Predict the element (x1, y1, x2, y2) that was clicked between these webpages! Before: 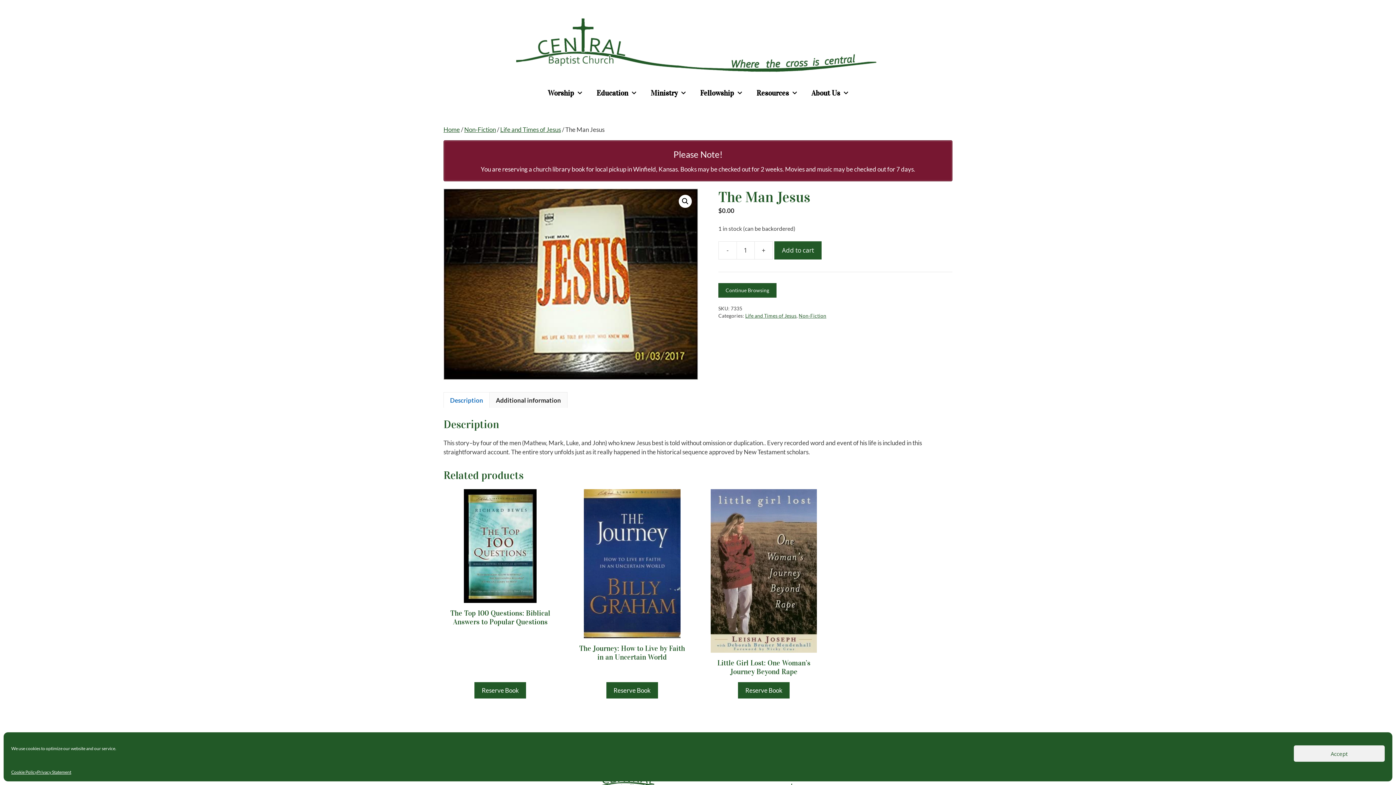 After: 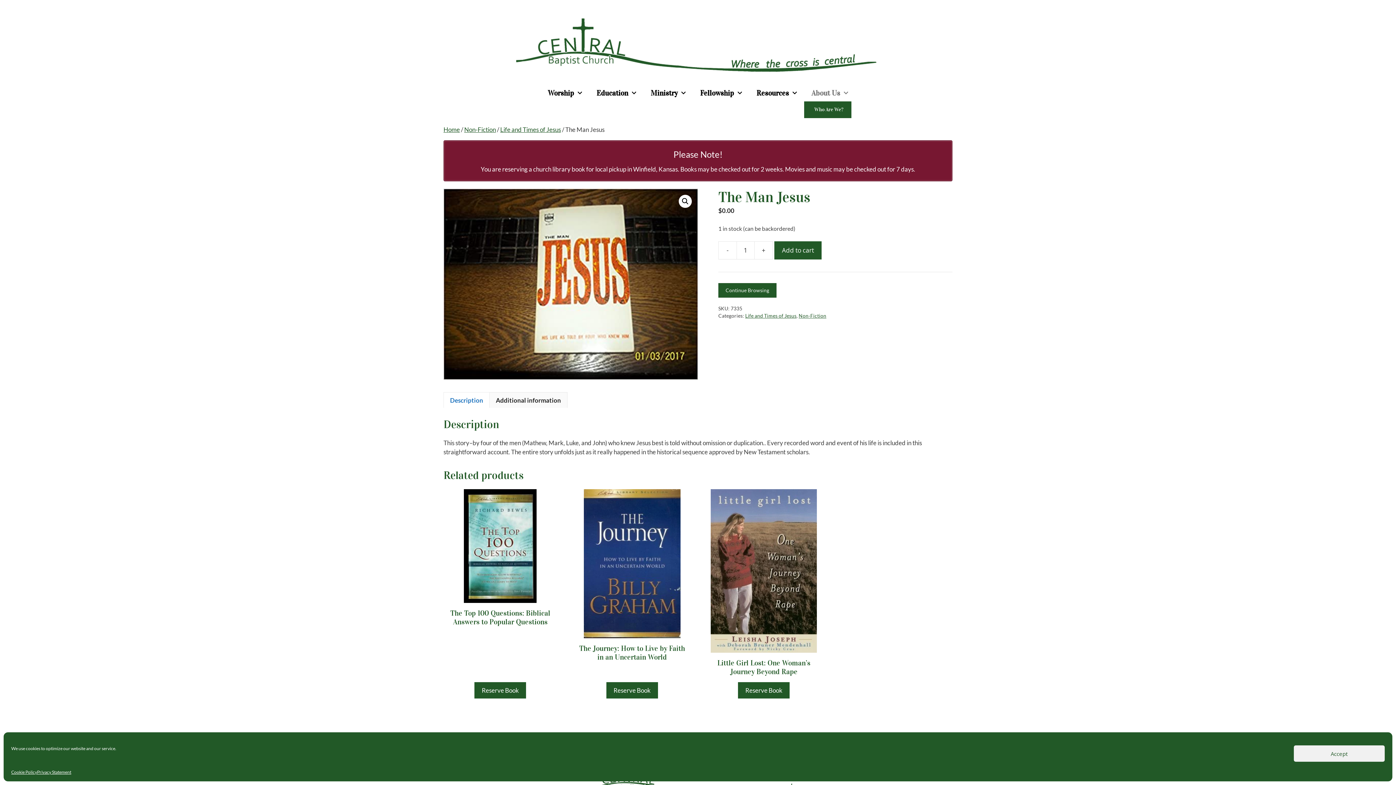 Action: bbox: (804, 84, 855, 101) label: About Us